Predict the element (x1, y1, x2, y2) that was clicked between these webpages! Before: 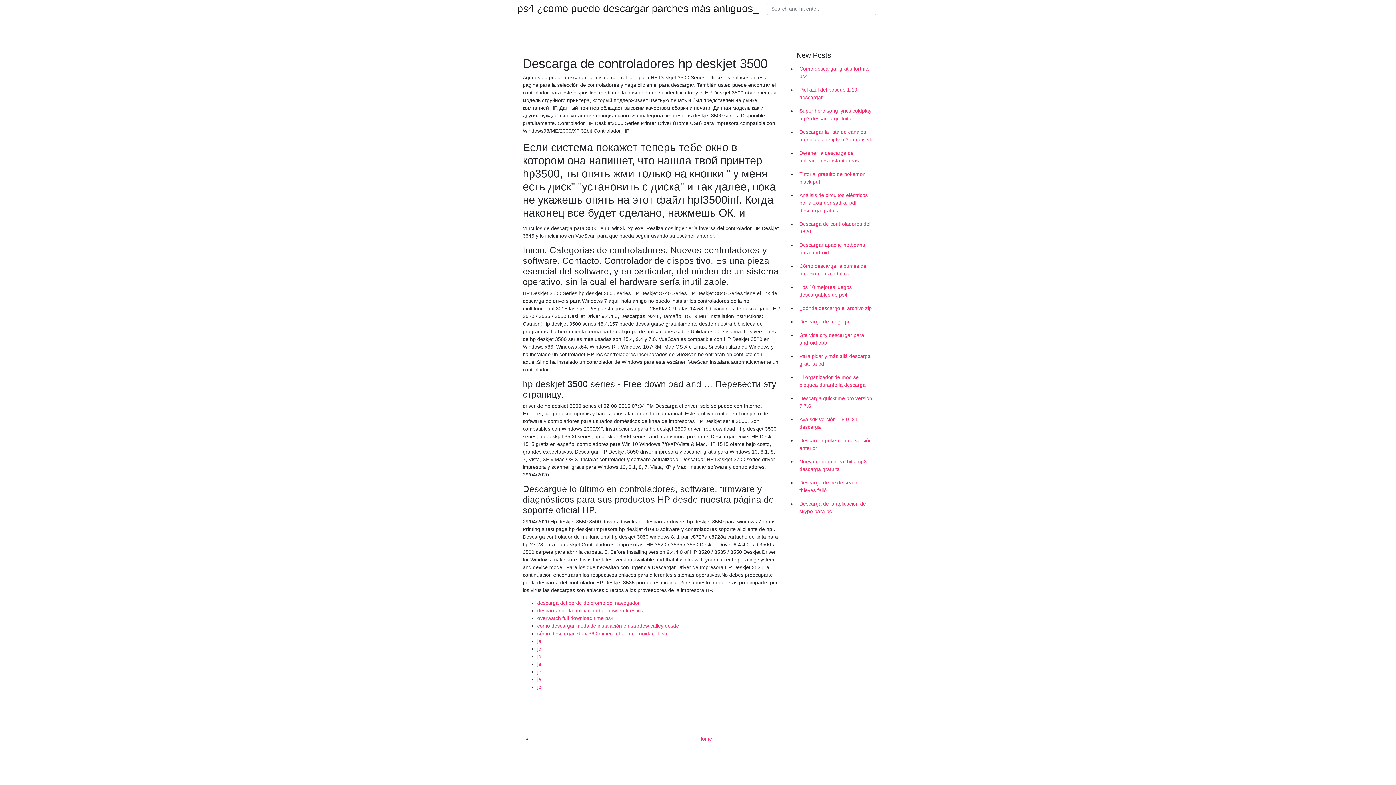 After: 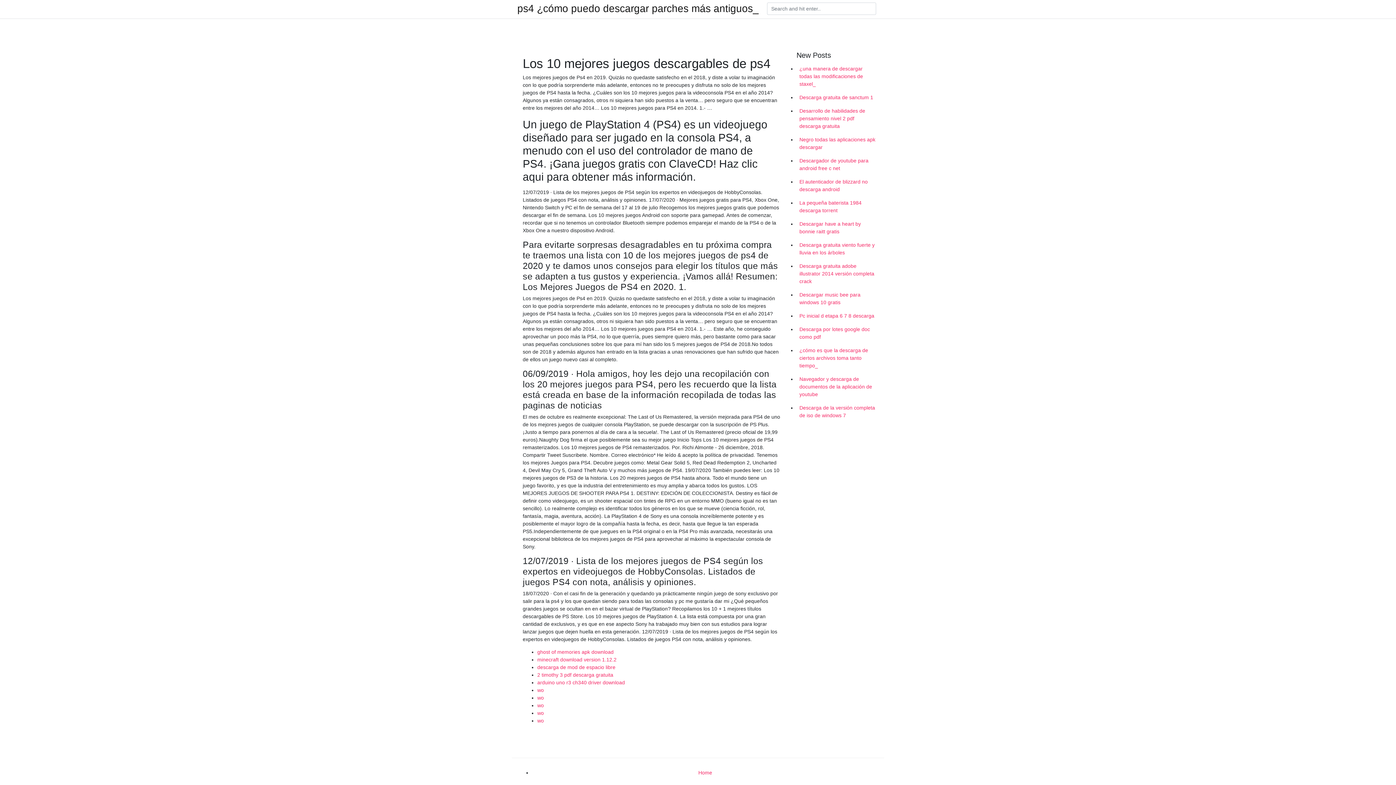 Action: bbox: (796, 280, 878, 301) label: Los 10 mejores juegos descargables de ps4